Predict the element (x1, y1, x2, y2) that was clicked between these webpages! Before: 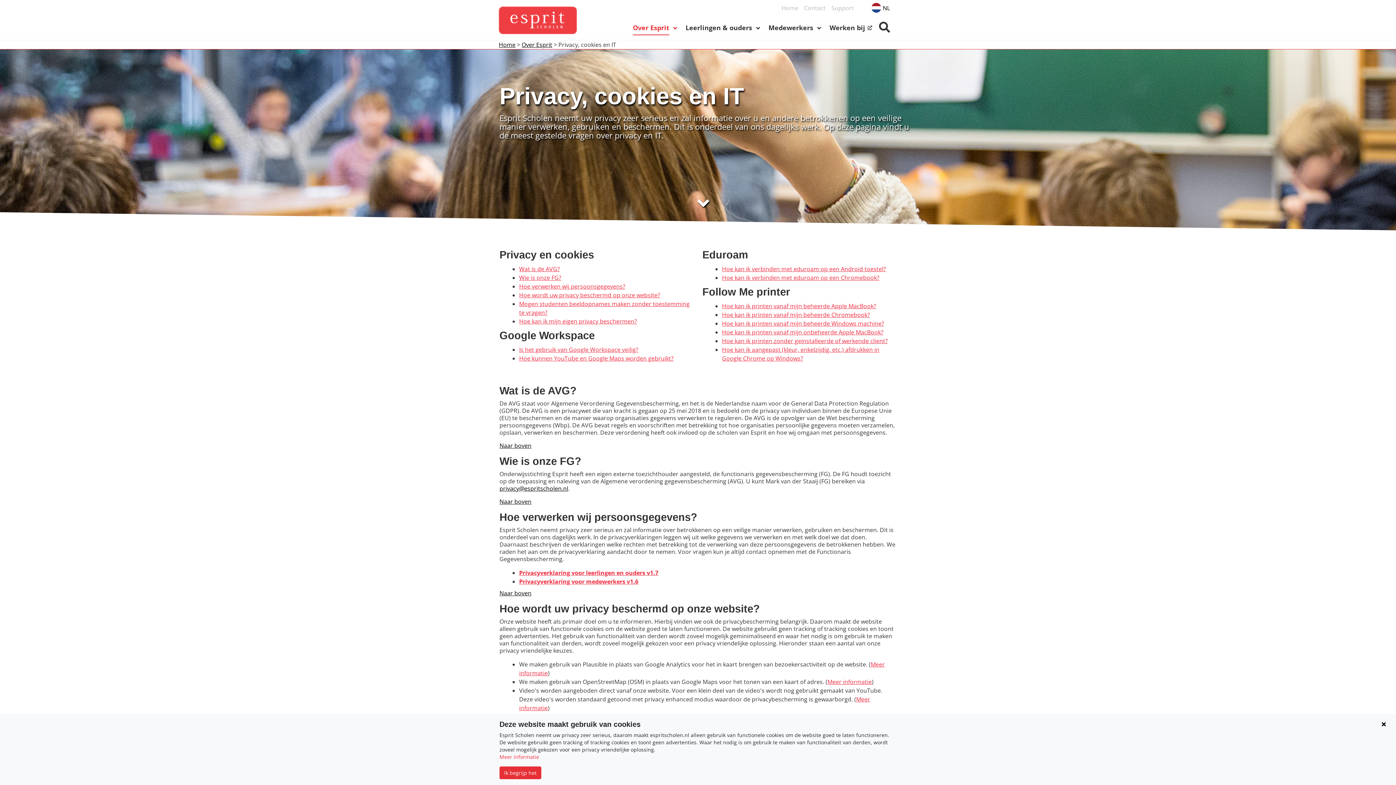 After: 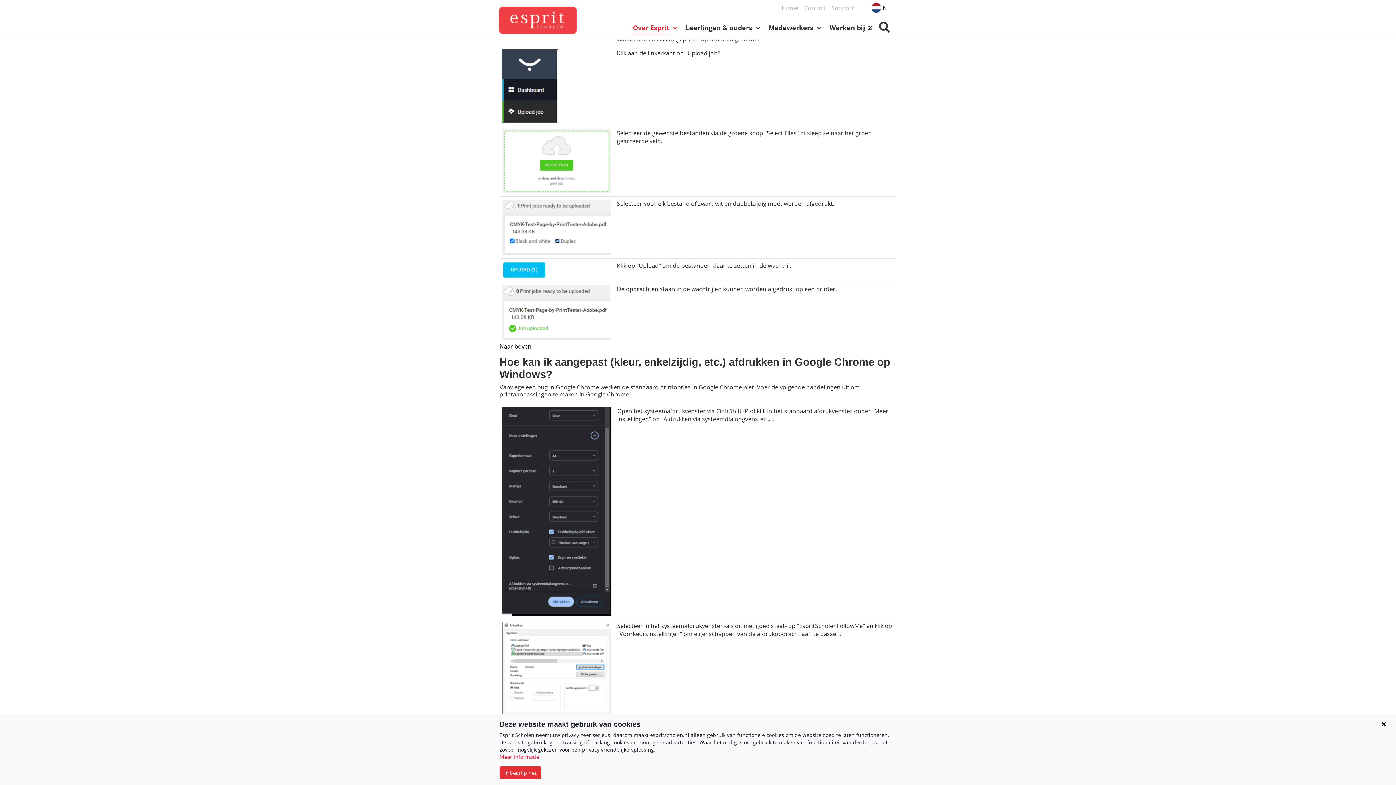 Action: bbox: (722, 336, 888, 344) label: Hoe kan ik printen zonder geïnstalleerde of werkende client?